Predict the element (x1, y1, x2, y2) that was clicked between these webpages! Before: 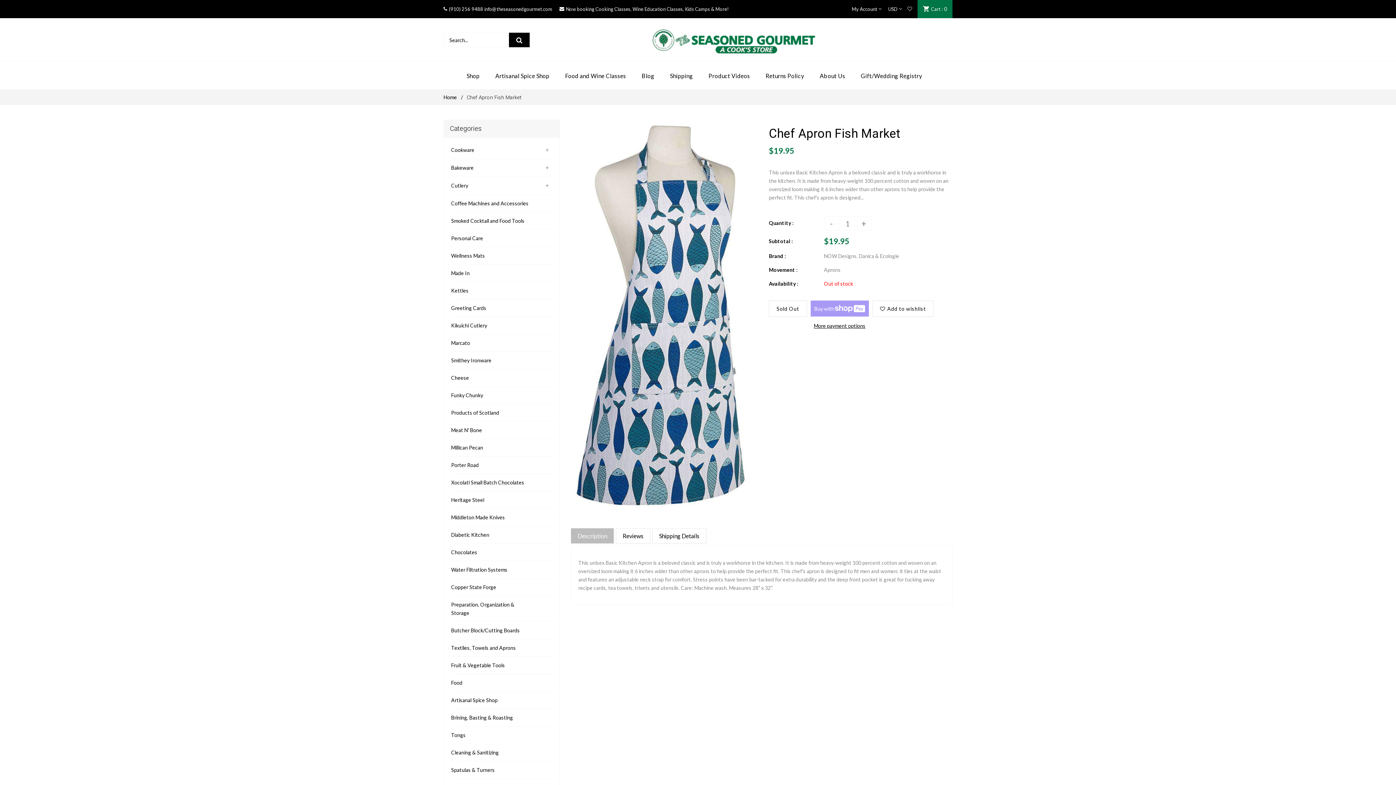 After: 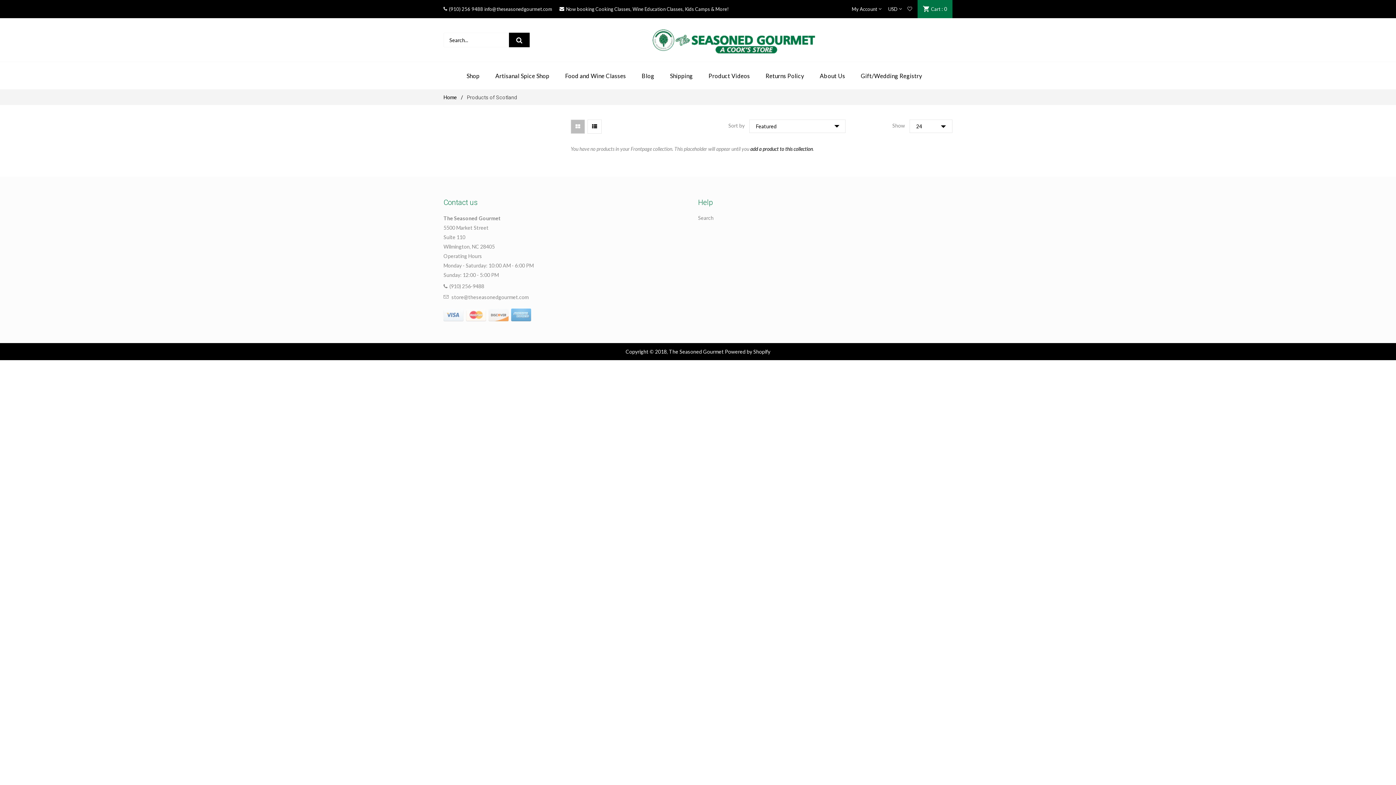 Action: label: Products of Scotland bbox: (451, 408, 532, 417)